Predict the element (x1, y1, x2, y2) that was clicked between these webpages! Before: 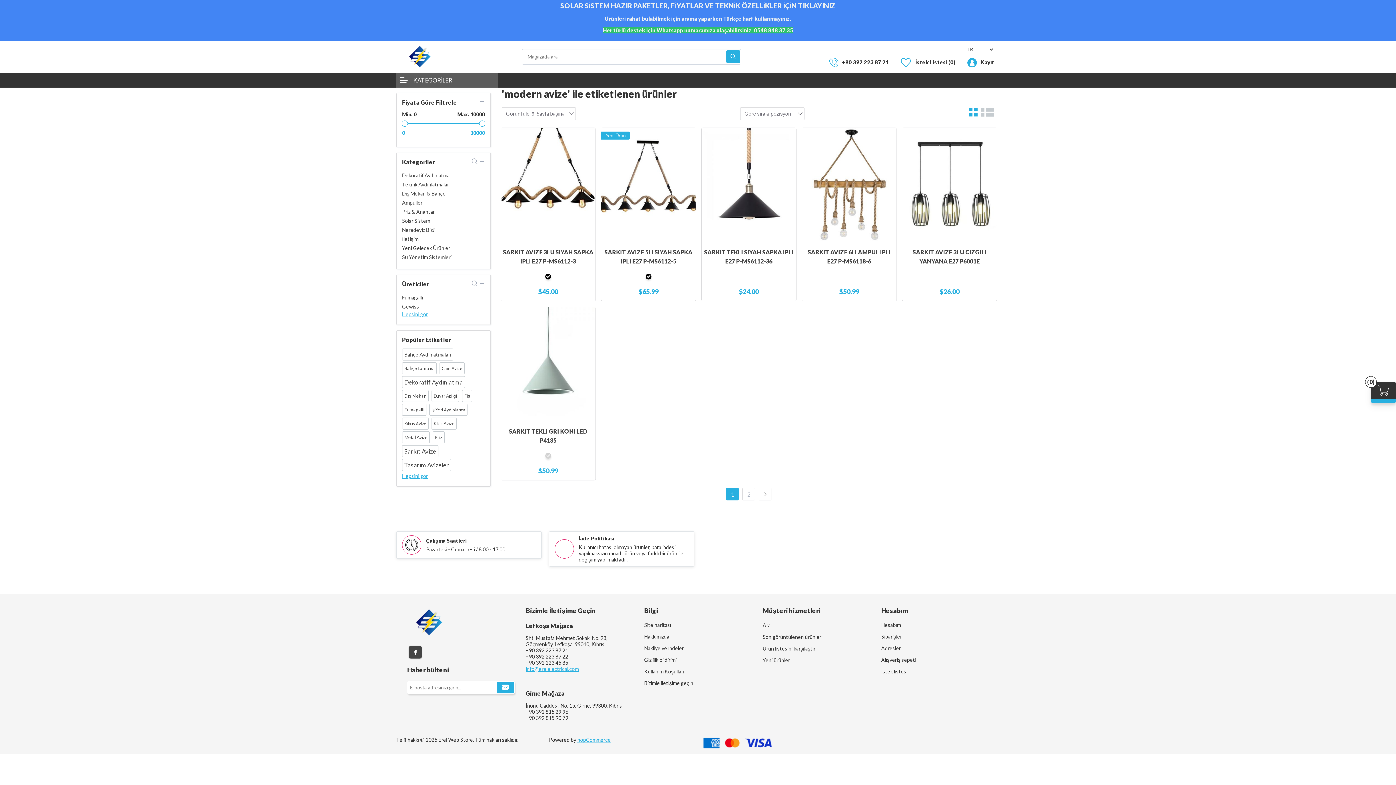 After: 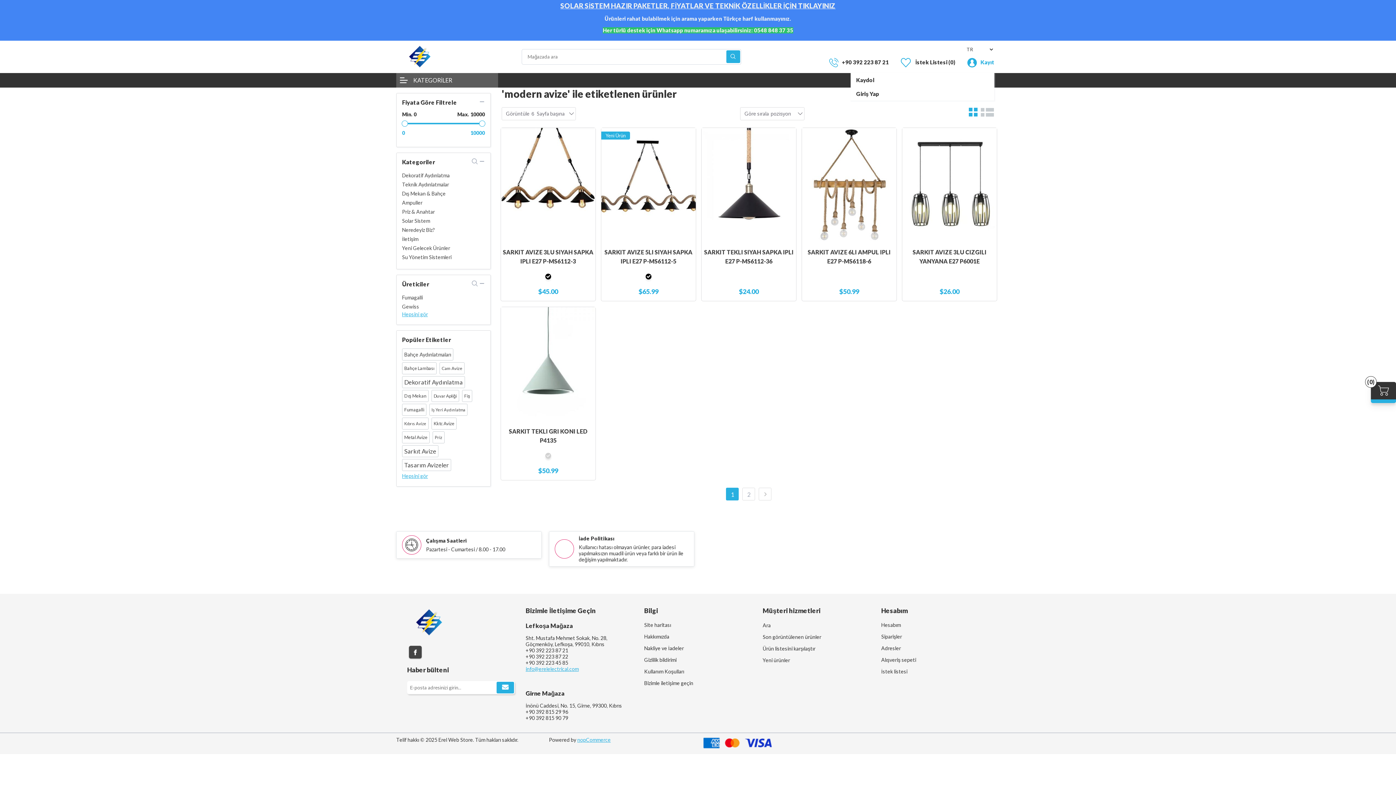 Action: bbox: (967, 58, 994, 67) label: Kayıt